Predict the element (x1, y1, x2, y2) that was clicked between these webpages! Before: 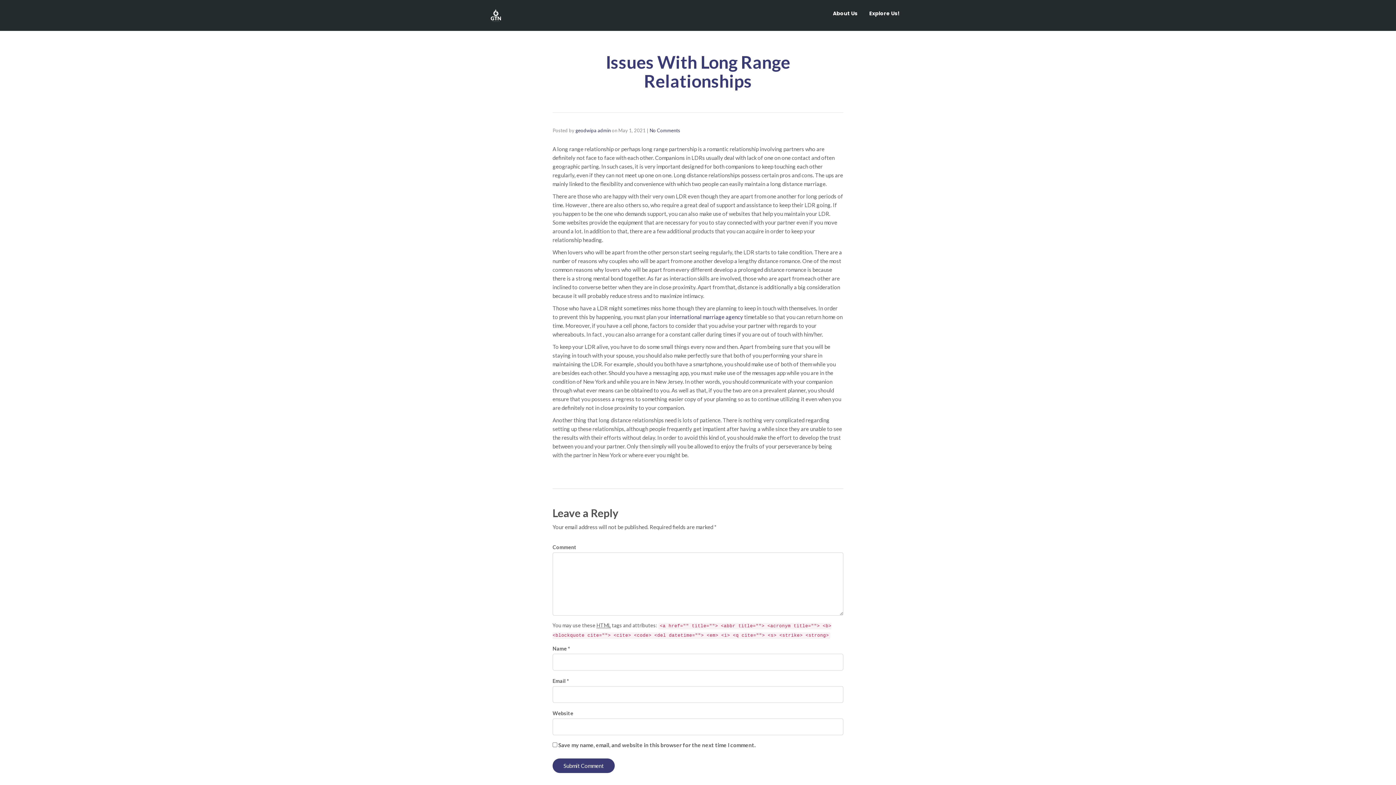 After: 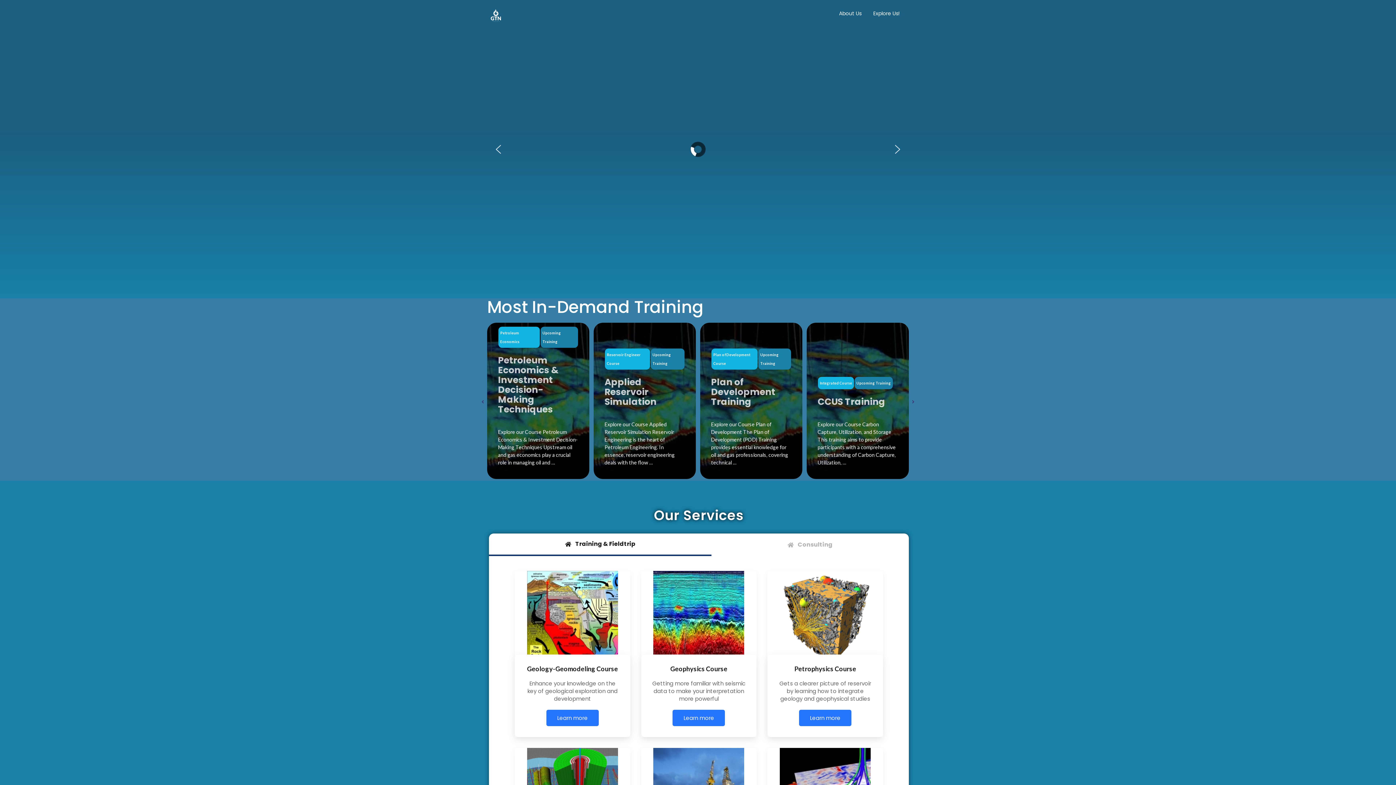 Action: bbox: (490, 11, 501, 17)